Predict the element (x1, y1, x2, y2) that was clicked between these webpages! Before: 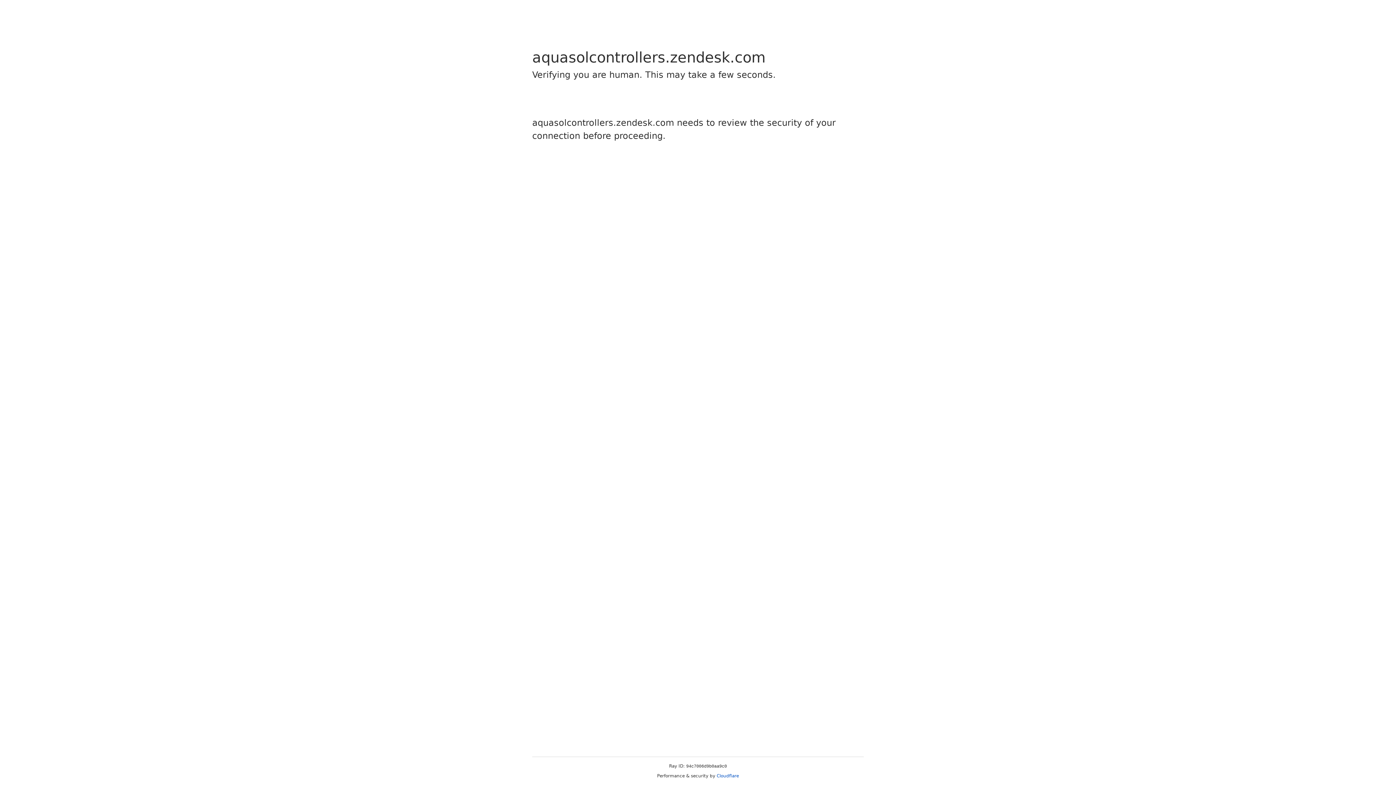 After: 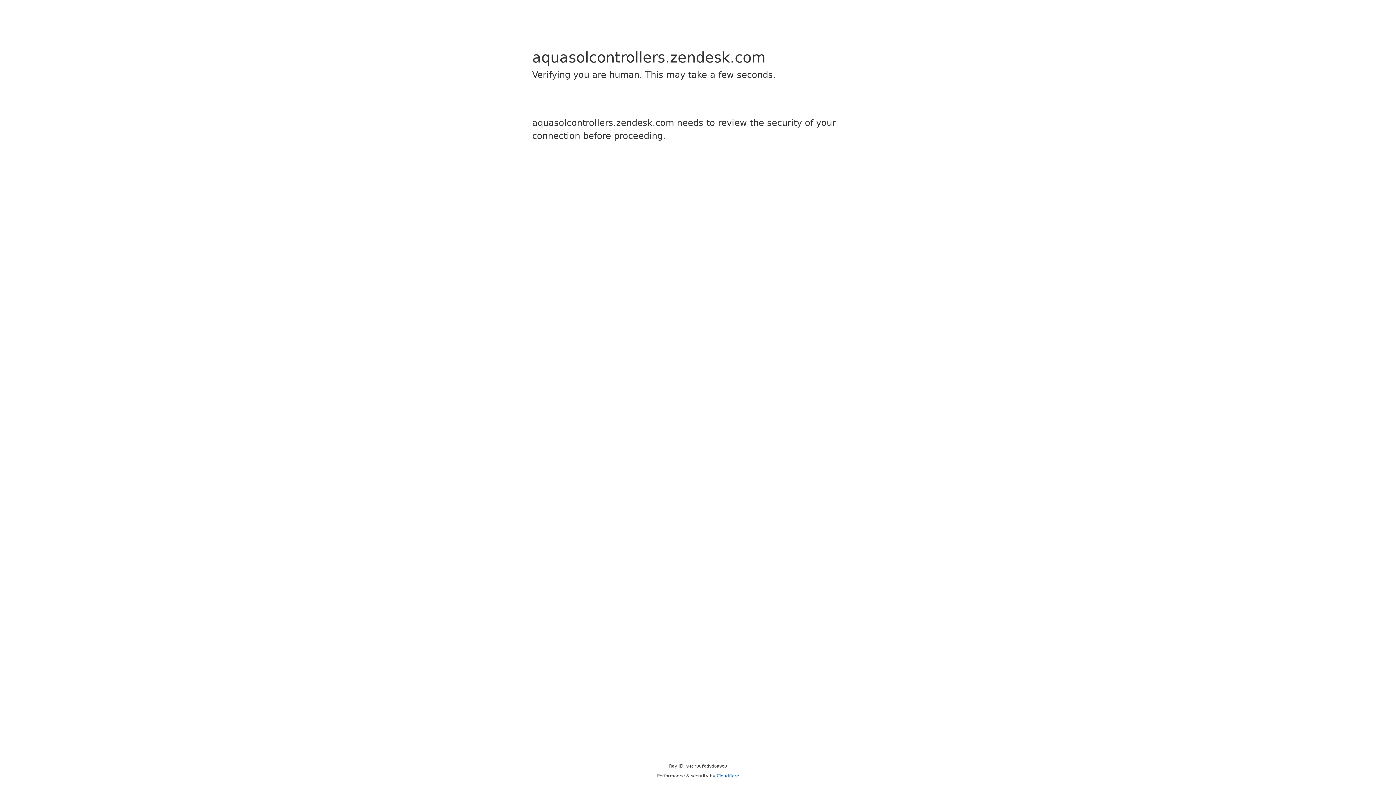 Action: label: Cloudflare bbox: (716, 773, 739, 778)